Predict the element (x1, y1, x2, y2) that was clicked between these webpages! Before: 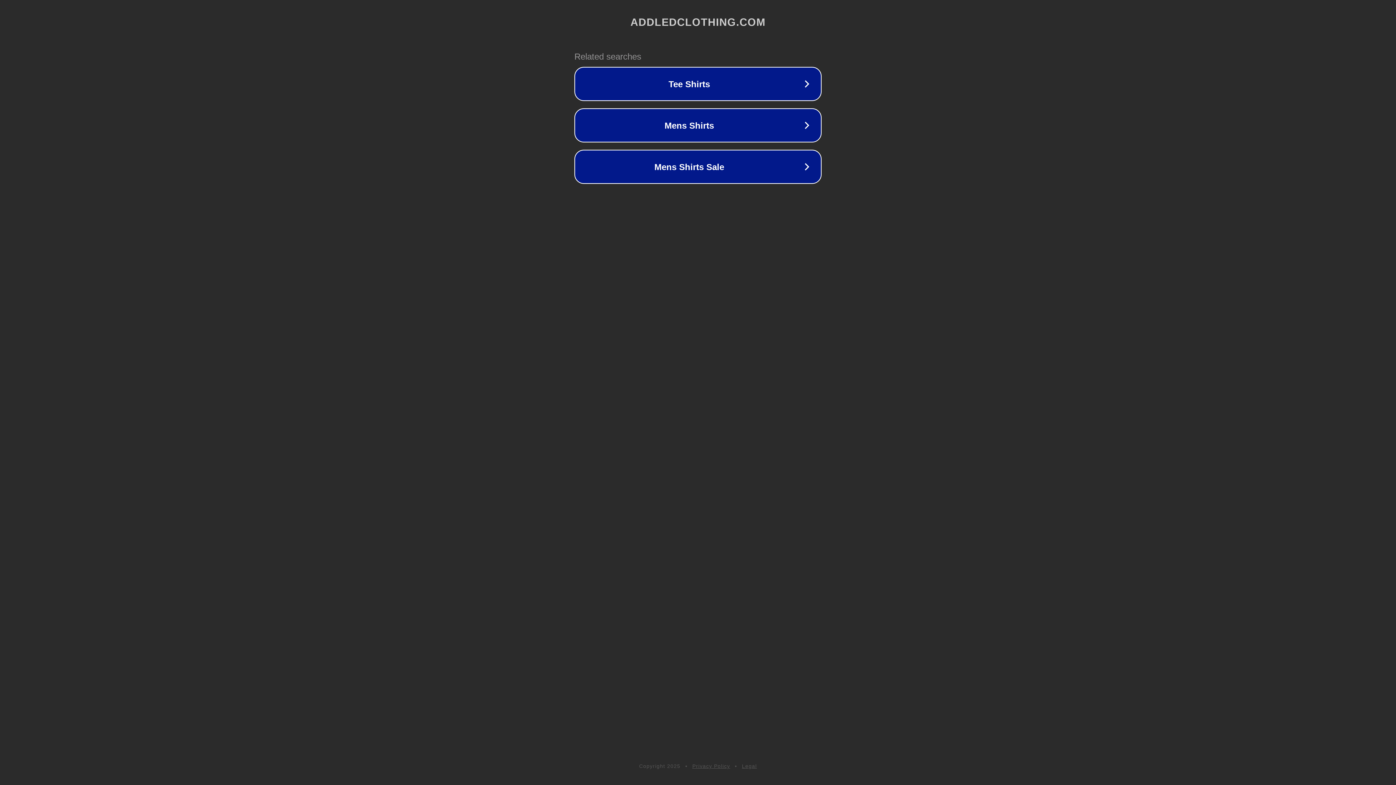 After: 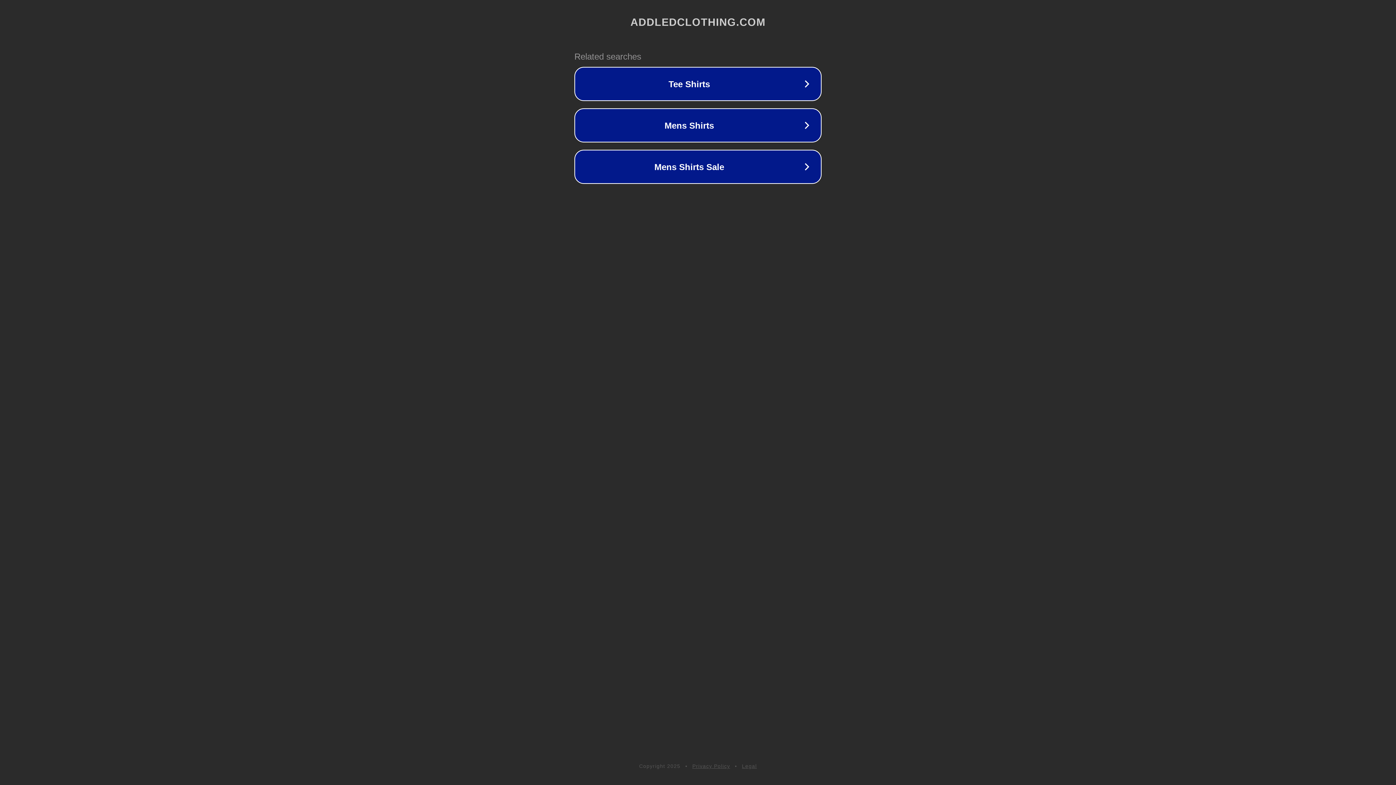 Action: label: Legal bbox: (742, 763, 757, 769)